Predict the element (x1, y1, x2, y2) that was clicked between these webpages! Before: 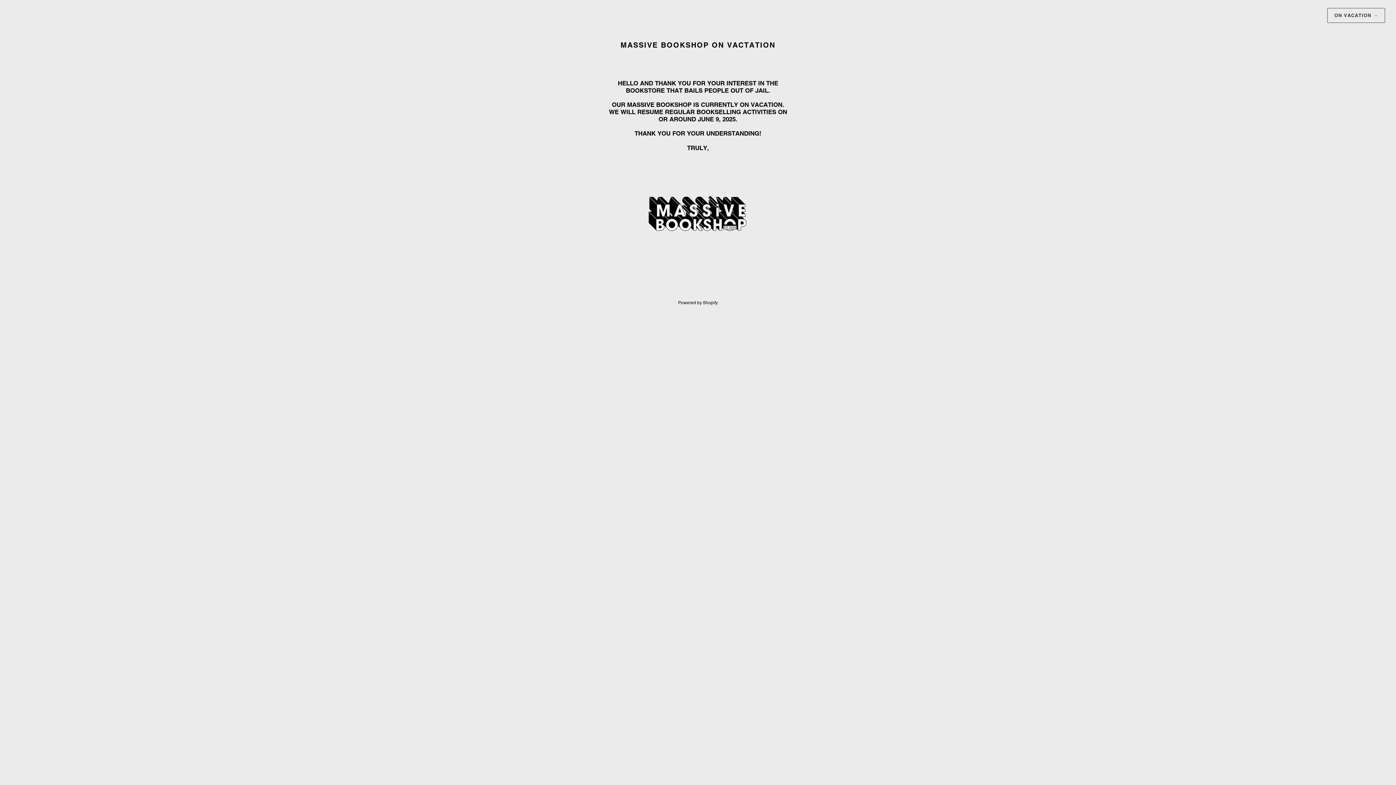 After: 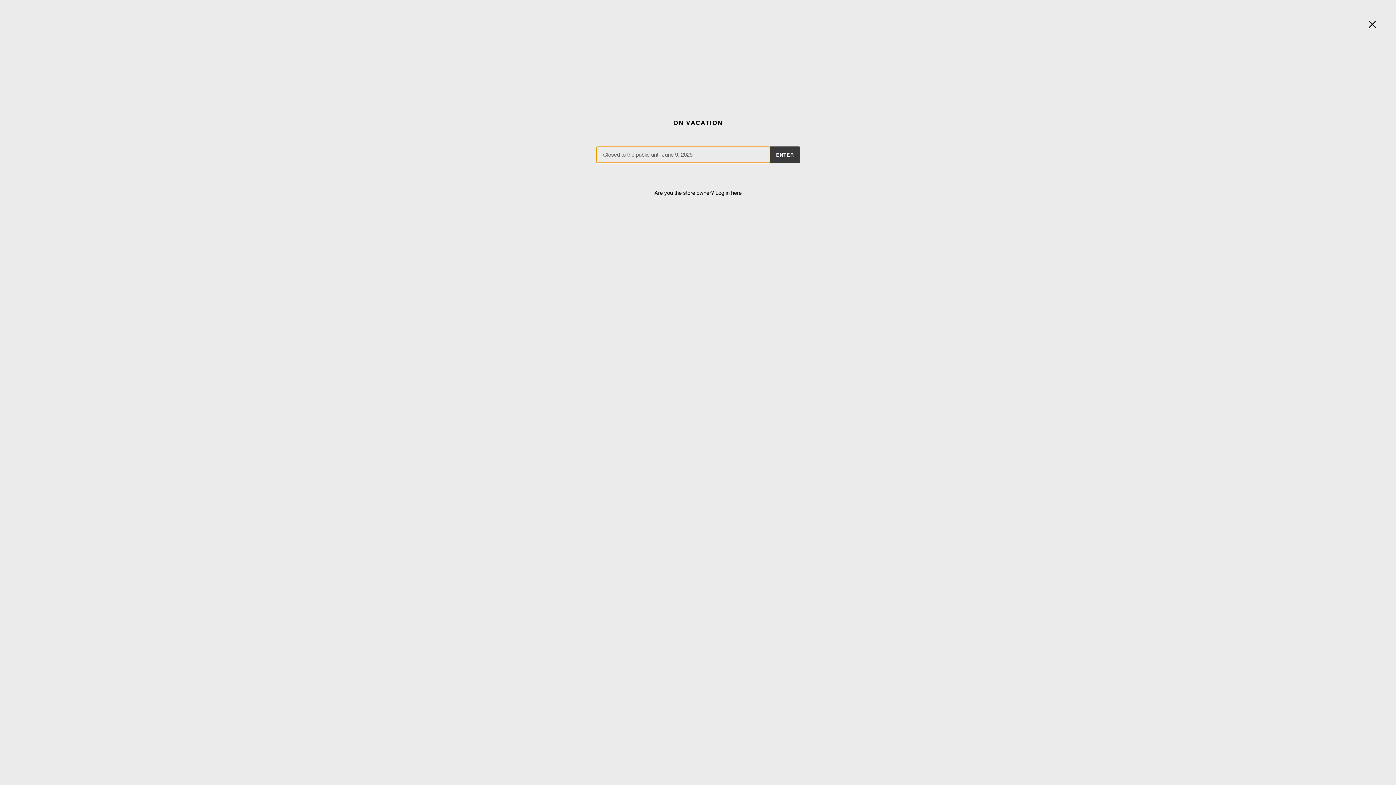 Action: bbox: (1327, 8, 1385, 22) label: ON VACATION →